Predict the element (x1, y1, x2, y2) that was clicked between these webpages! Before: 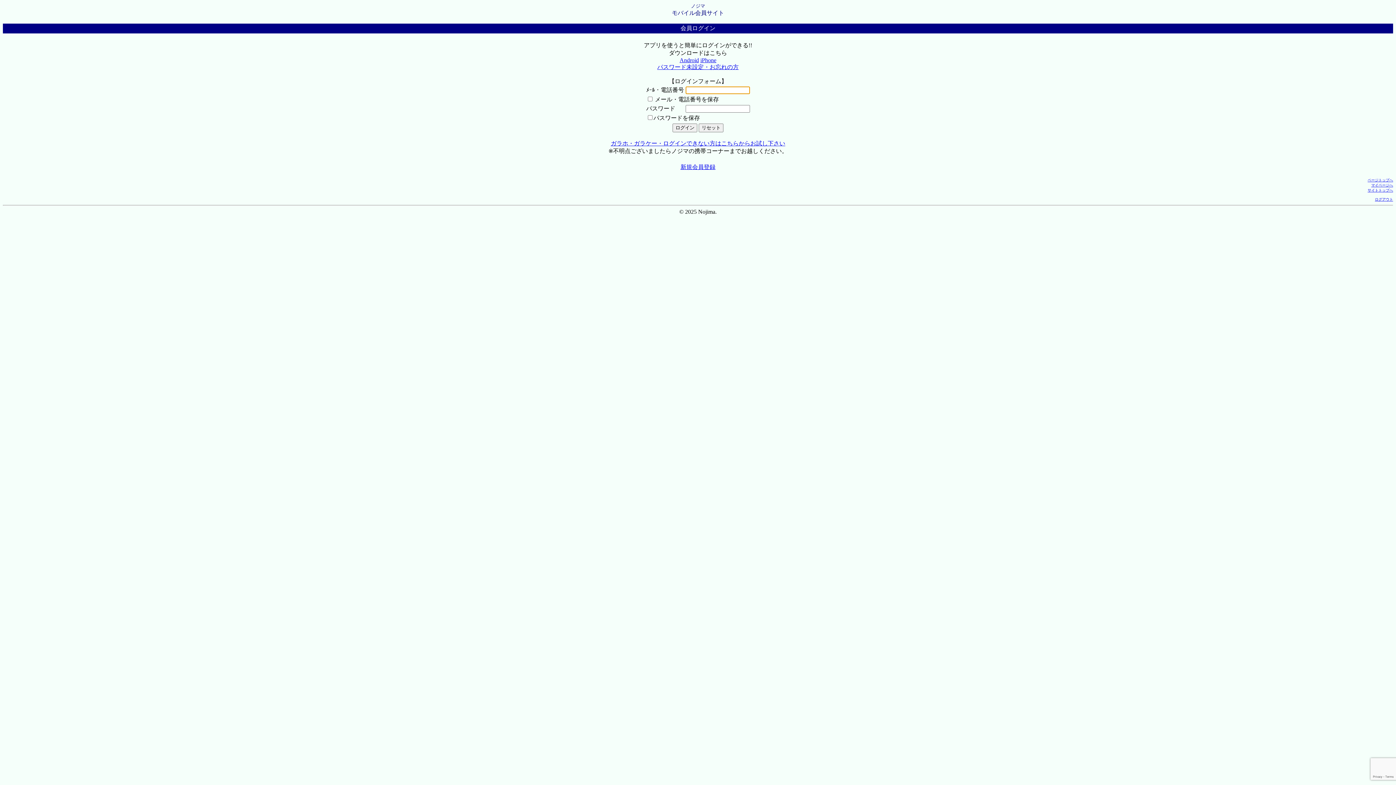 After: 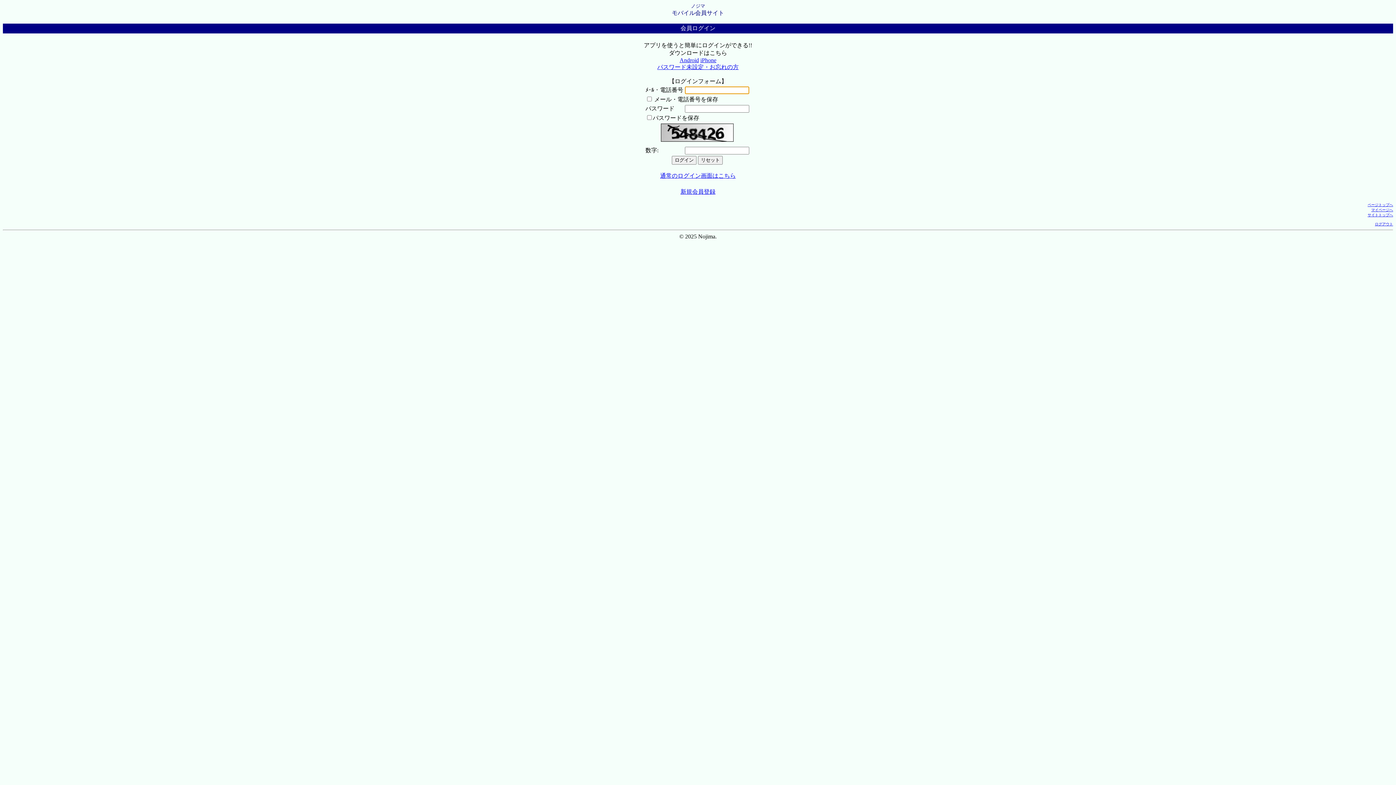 Action: label: ガラホ・ガラケー・ログインできない方はこちらからお試し下さい bbox: (610, 140, 785, 146)